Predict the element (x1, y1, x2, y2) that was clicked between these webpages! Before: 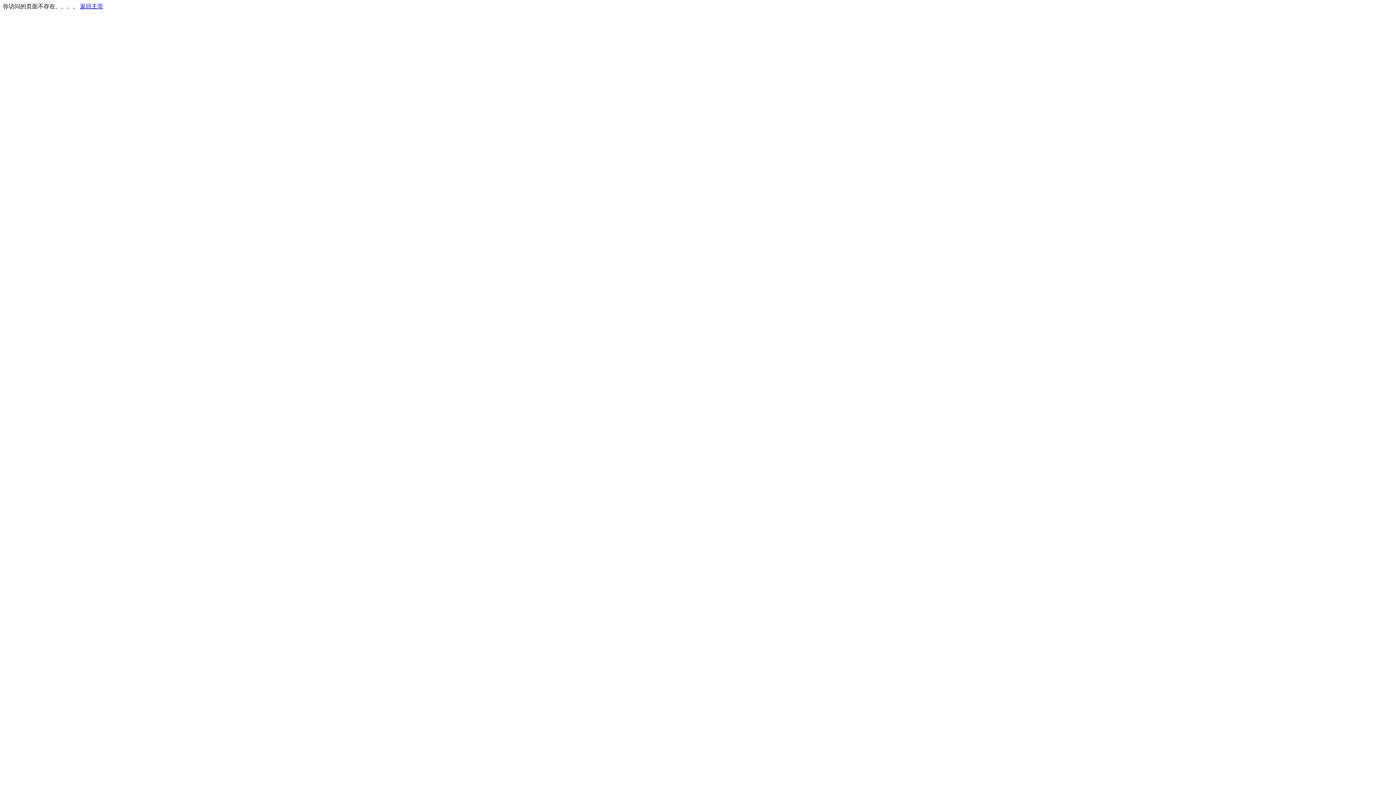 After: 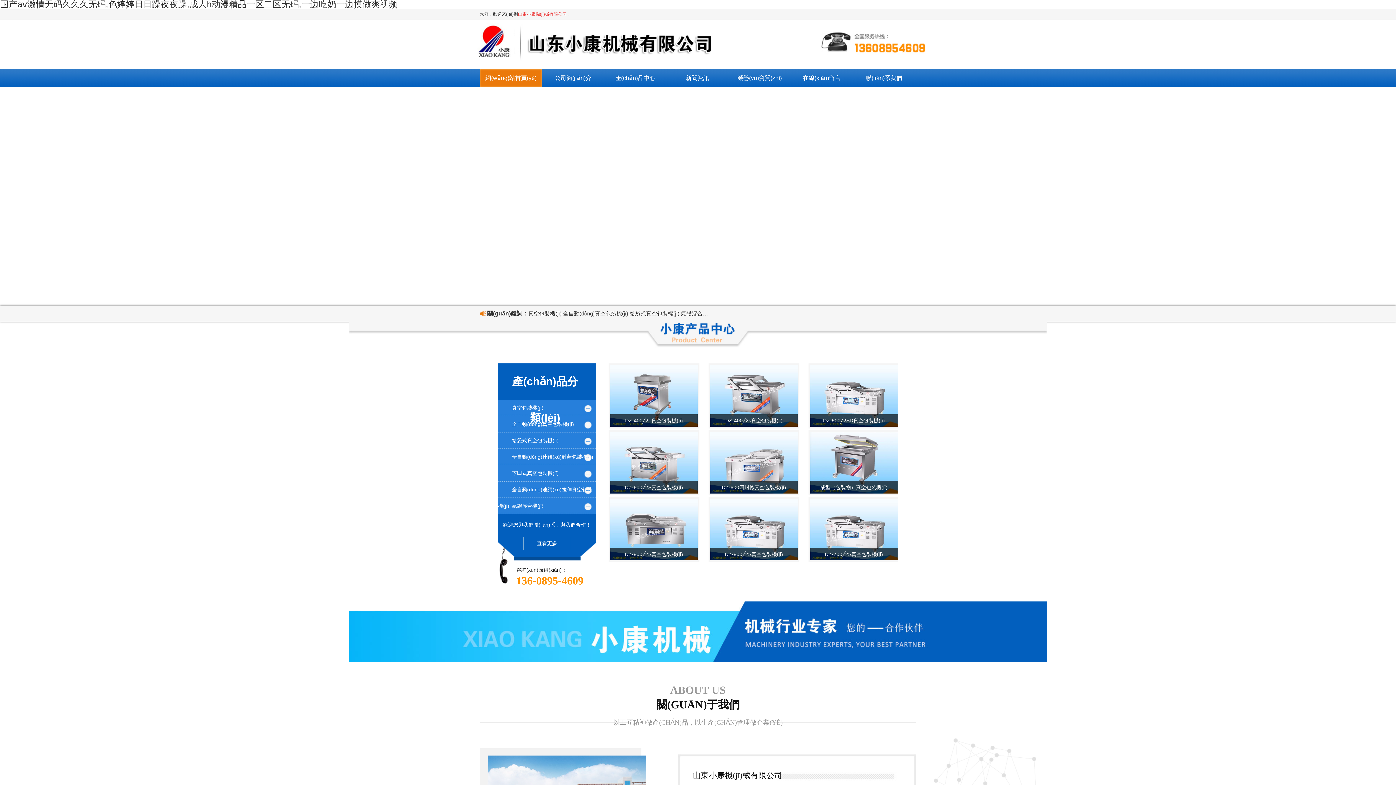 Action: bbox: (80, 3, 103, 9) label: 返回主页